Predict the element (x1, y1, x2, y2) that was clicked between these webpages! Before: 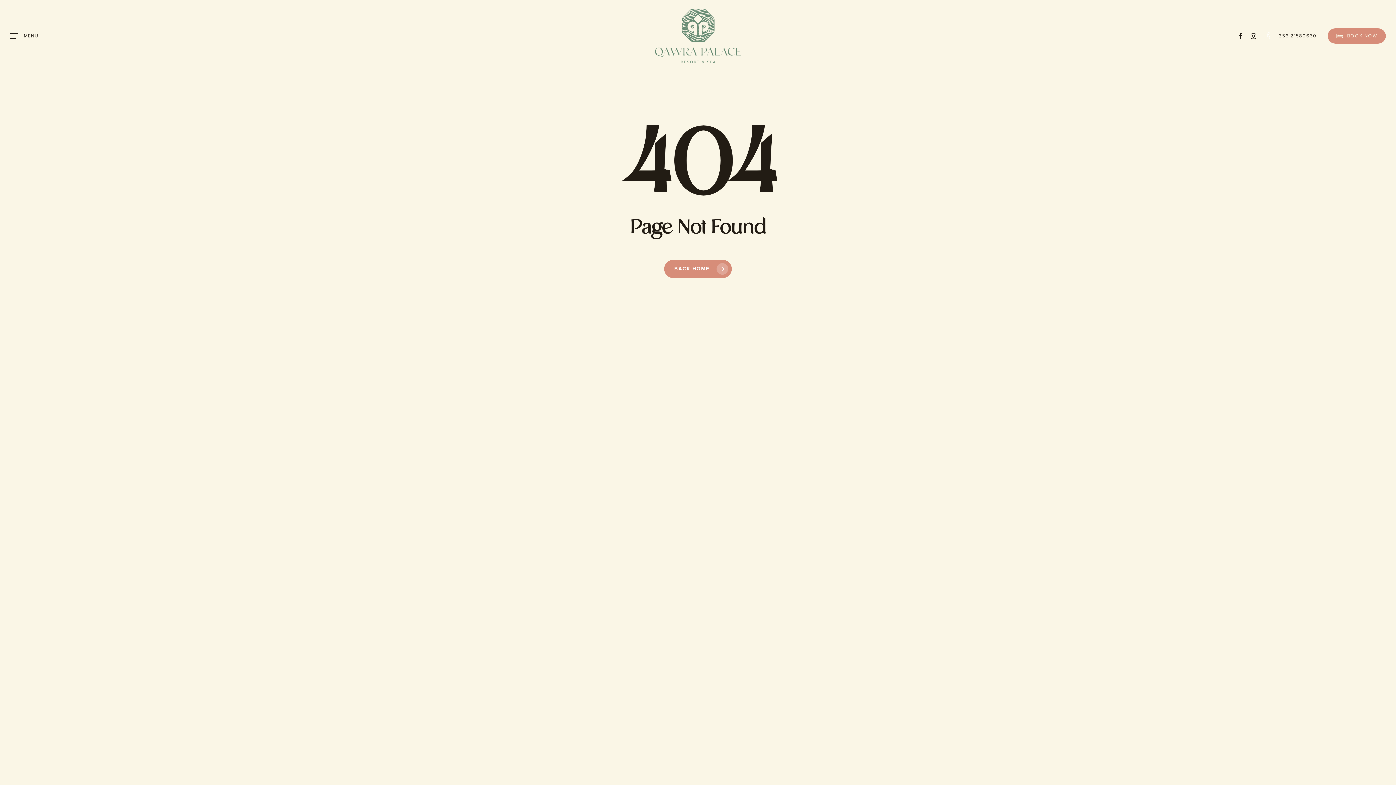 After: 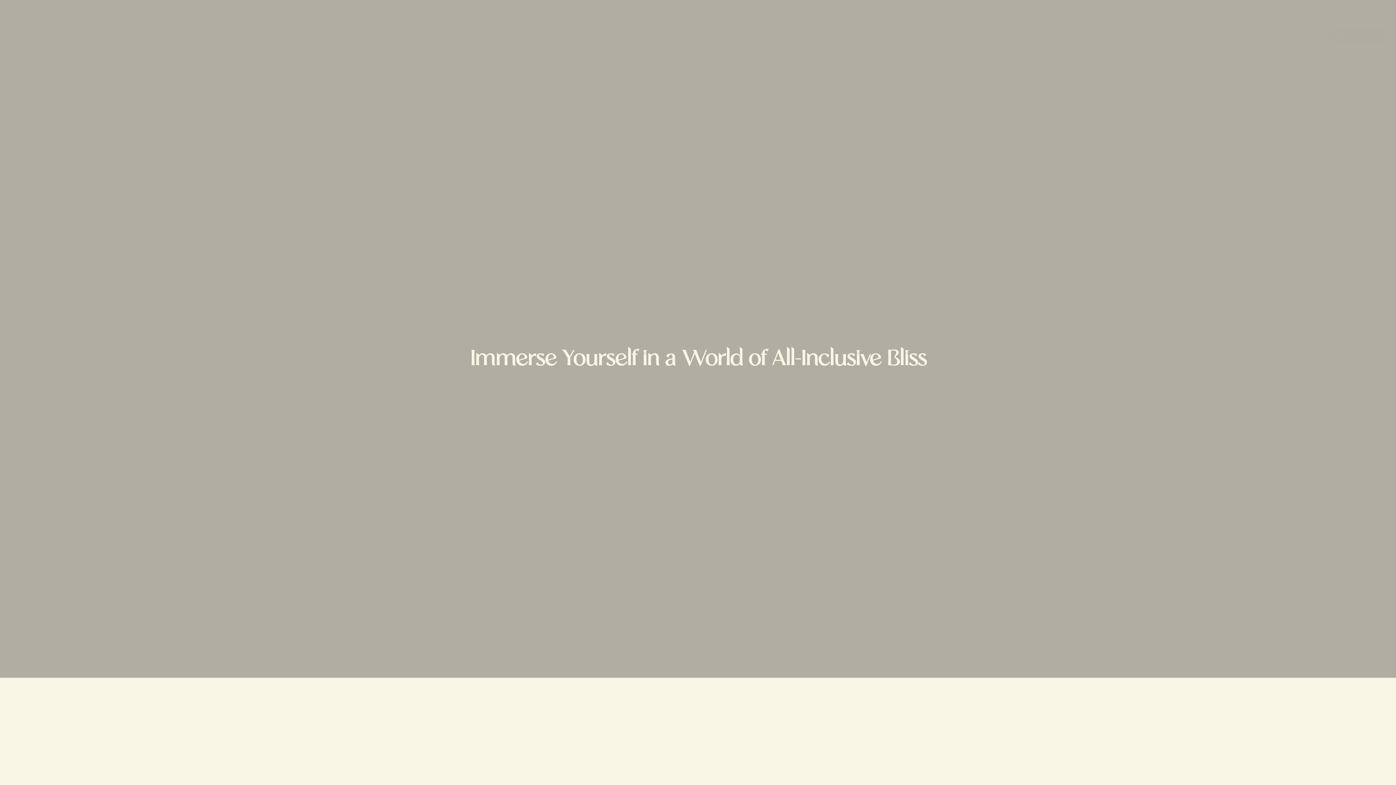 Action: label: BACK HOME bbox: (664, 260, 732, 278)